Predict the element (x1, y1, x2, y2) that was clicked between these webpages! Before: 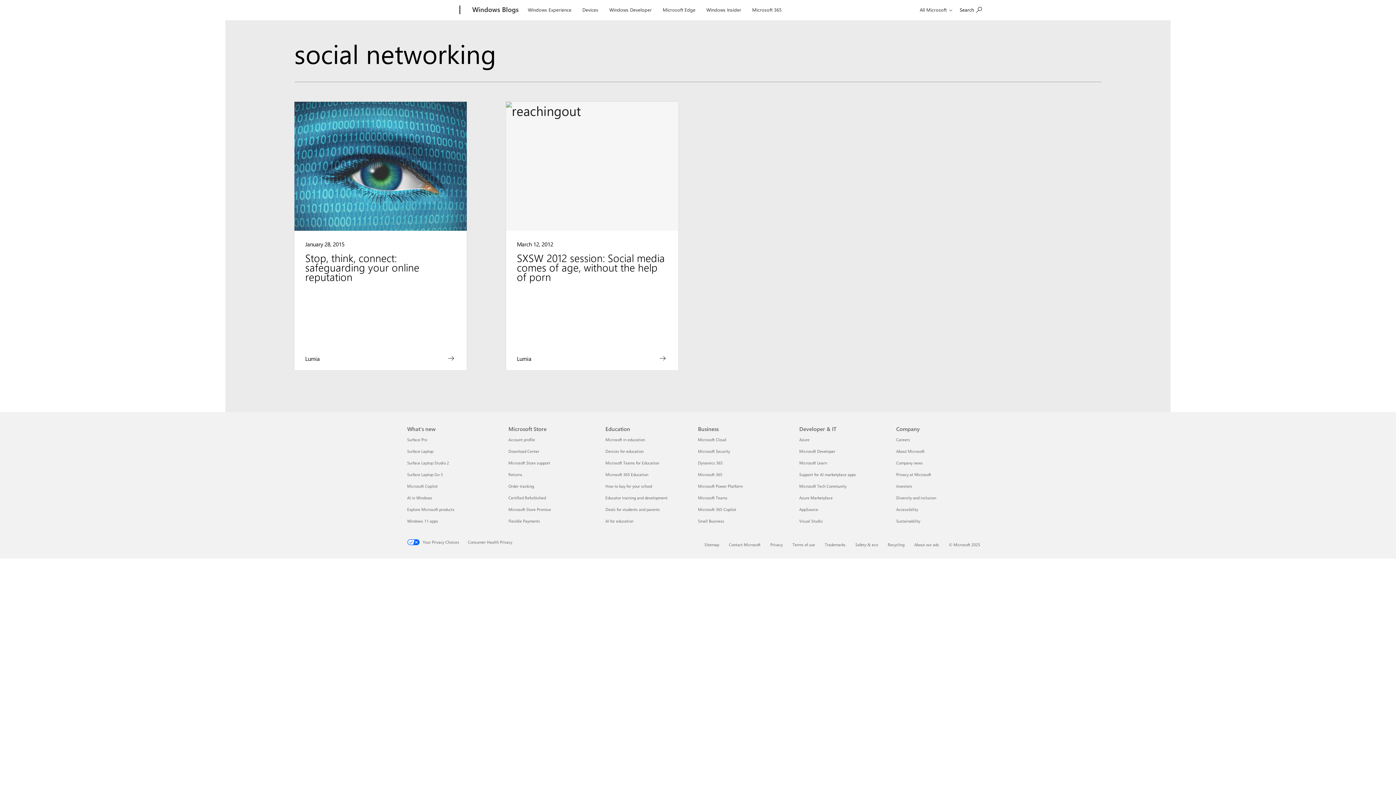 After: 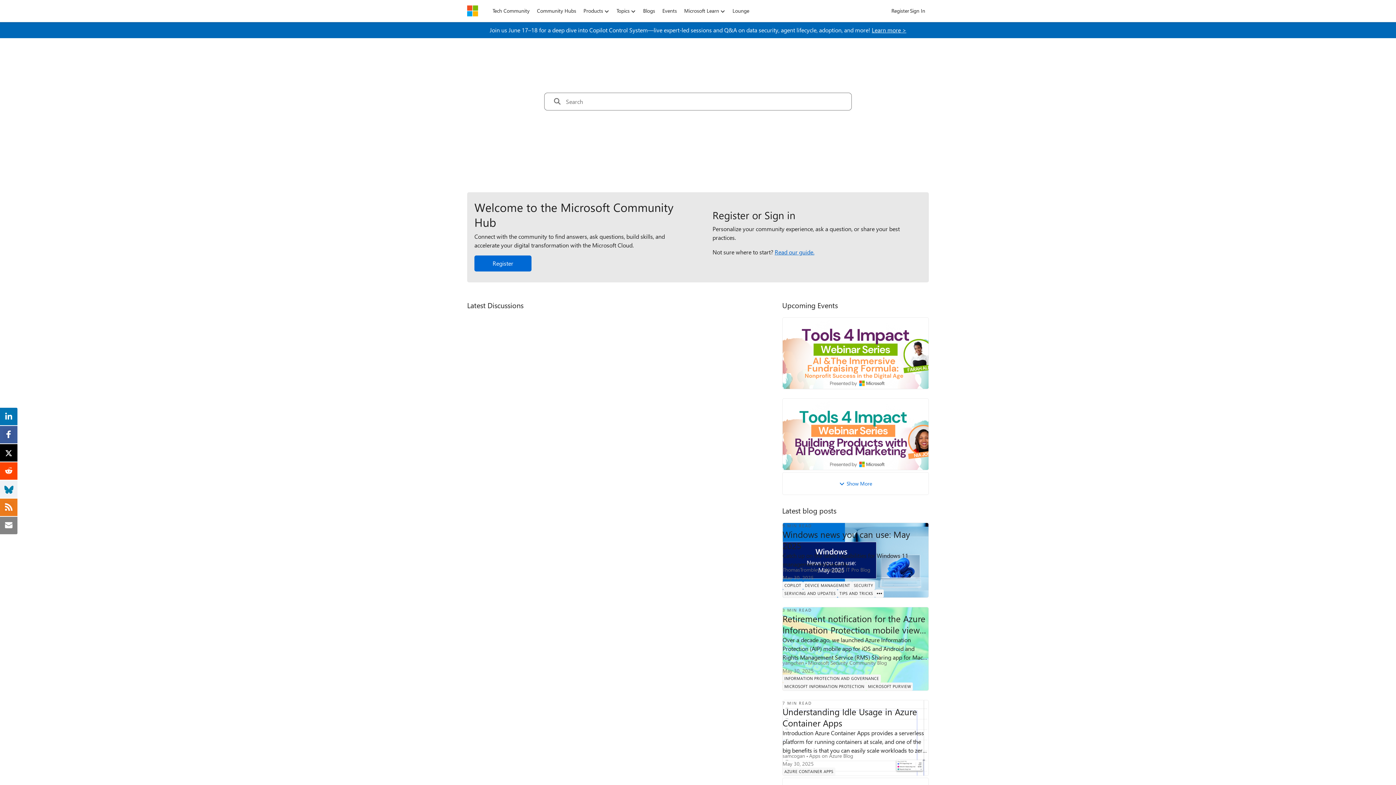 Action: label: Microsoft Tech Community Developer & IT bbox: (799, 483, 846, 488)